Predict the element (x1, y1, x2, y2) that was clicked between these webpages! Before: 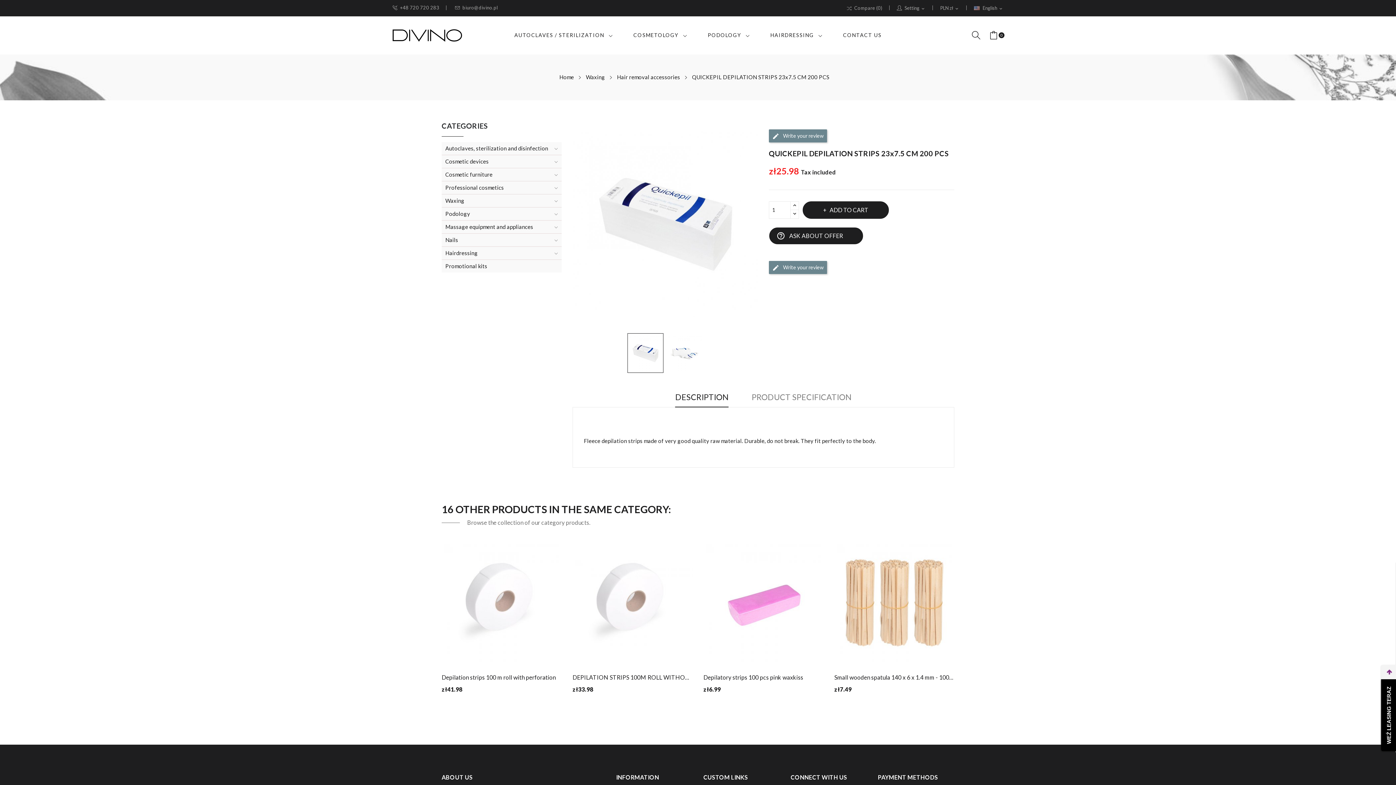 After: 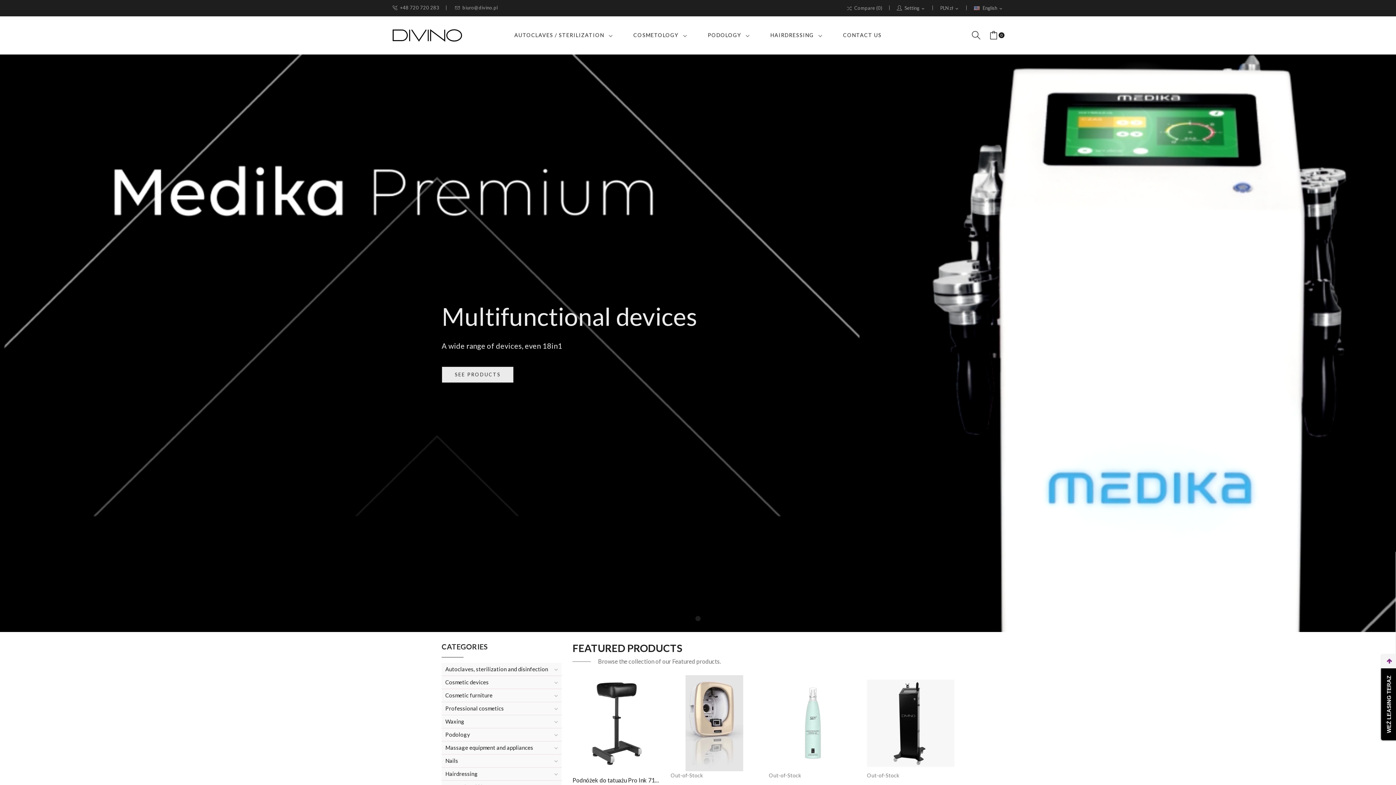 Action: label: Home bbox: (559, 73, 574, 80)